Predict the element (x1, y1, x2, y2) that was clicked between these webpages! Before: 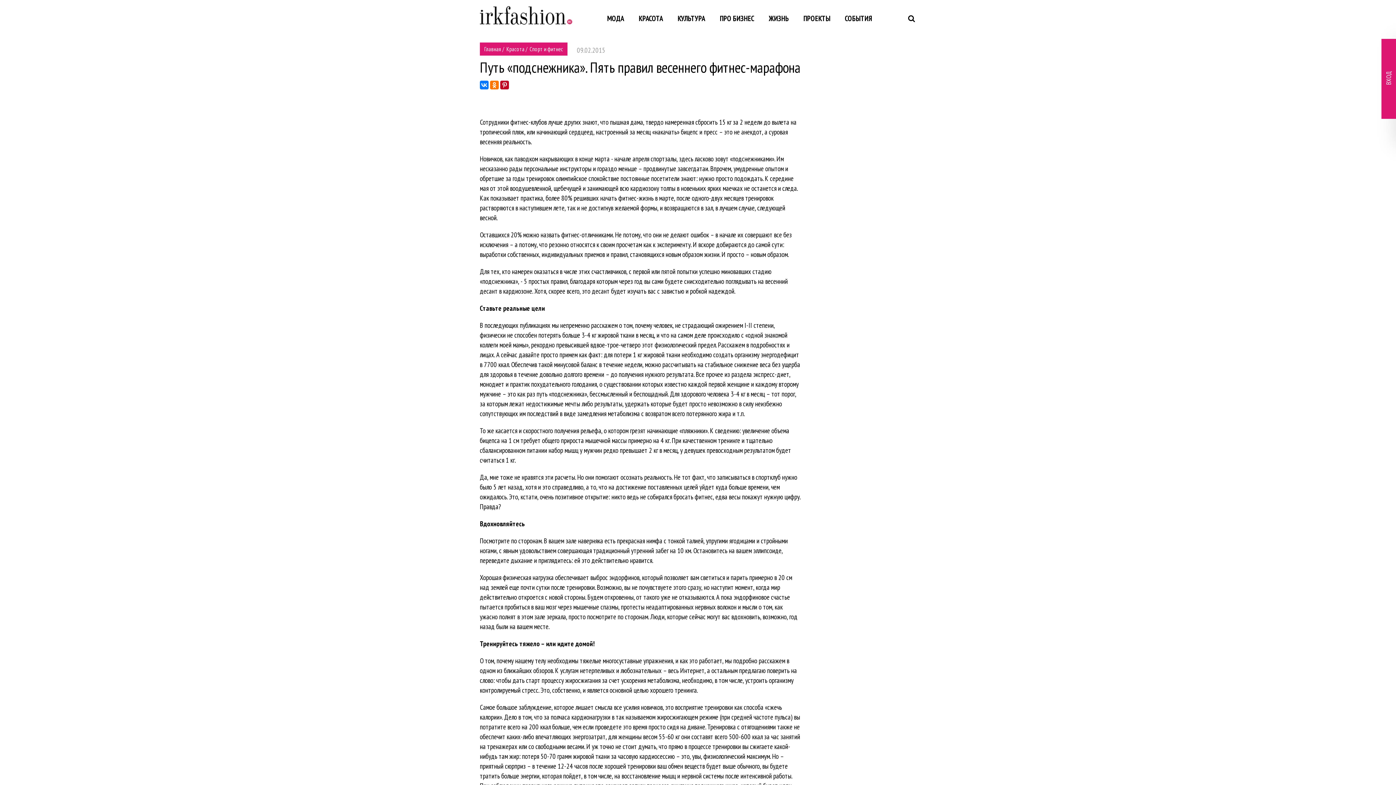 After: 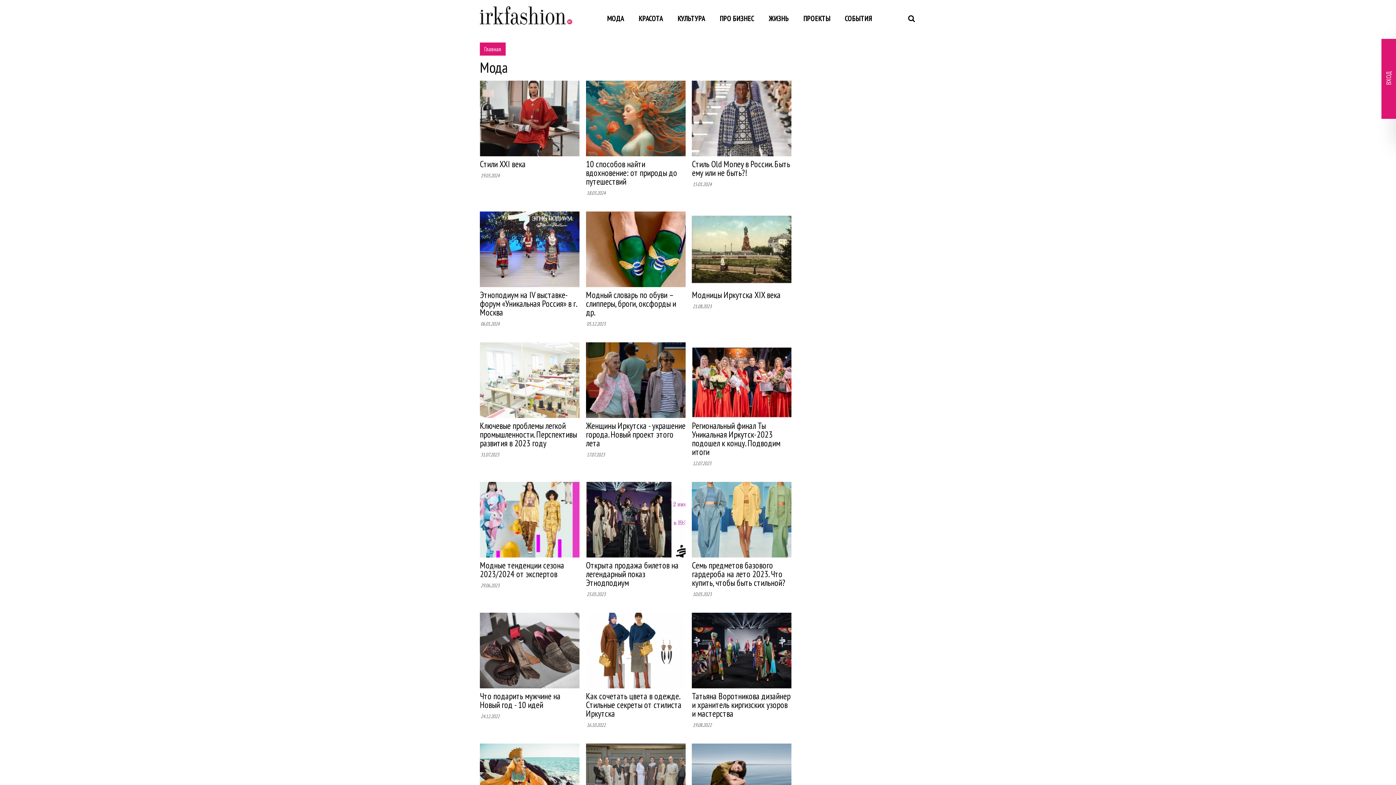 Action: bbox: (600, 9, 631, 27) label: МОДА